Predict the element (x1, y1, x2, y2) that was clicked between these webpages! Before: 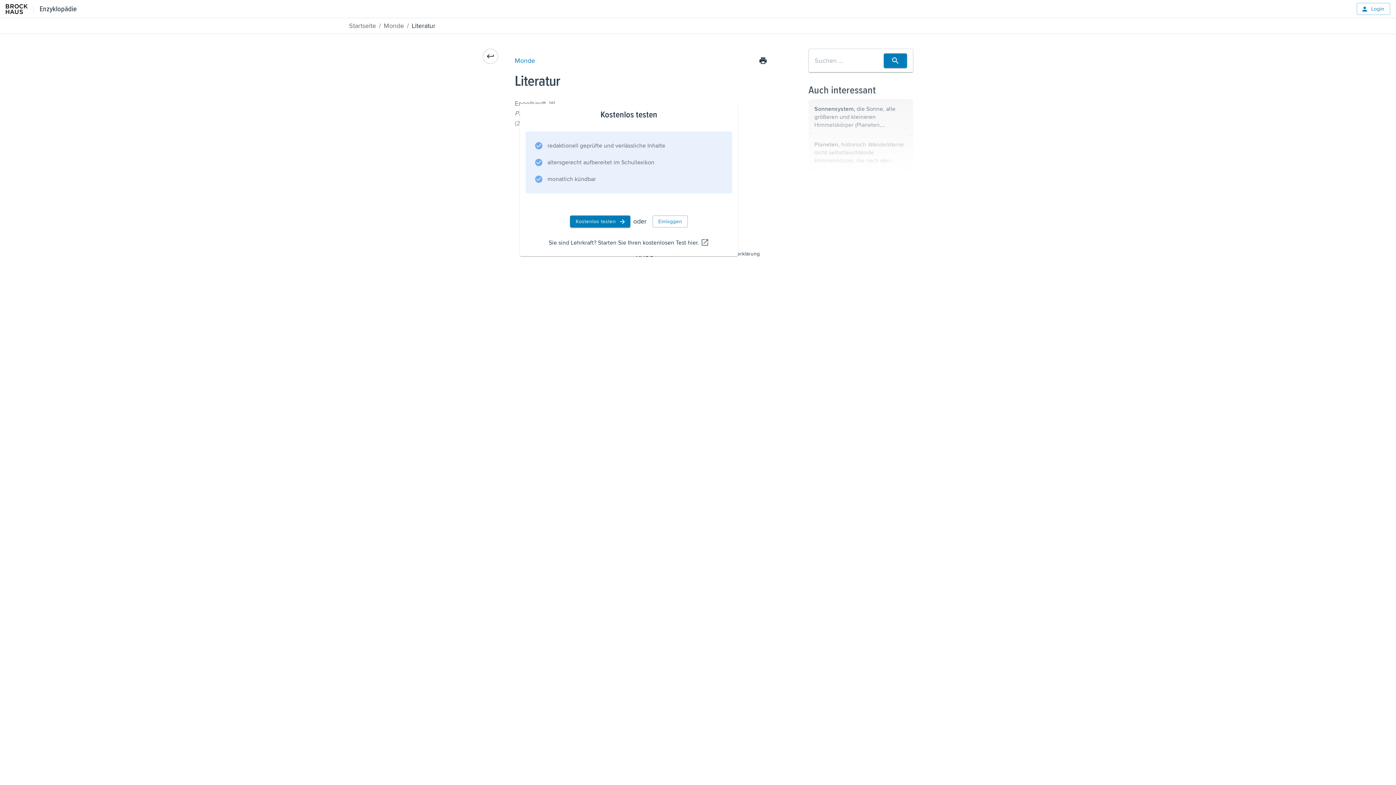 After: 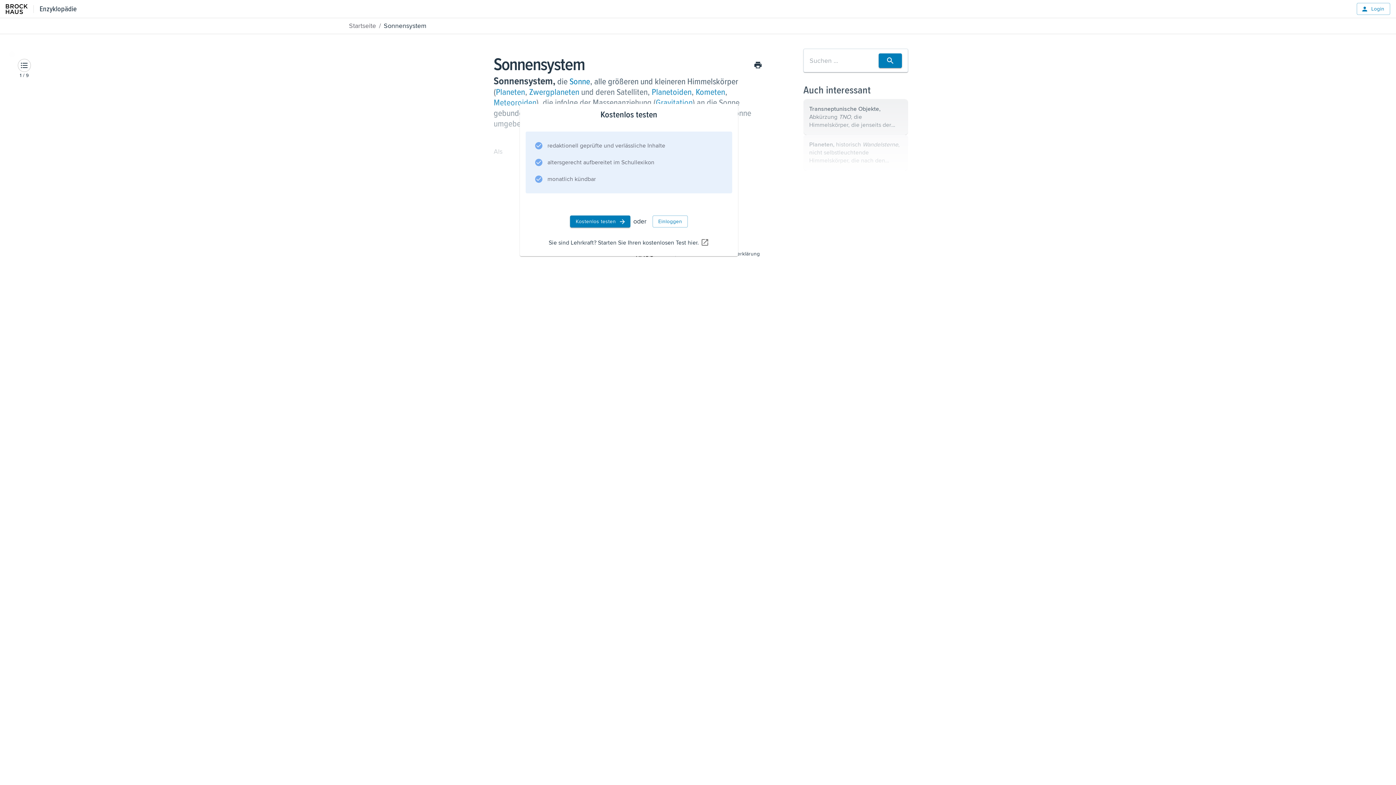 Action: bbox: (808, 99, 913, 134) label: Sonnensystem, die Sonne, alle größeren und kleineren Himmelskörper (Planeten, Zwergplaneten und deren Satelliten, Planetoiden, Kometen, Meteoroiden), die infolge der Massenanziehung (Gravitation) an die Sonne ...